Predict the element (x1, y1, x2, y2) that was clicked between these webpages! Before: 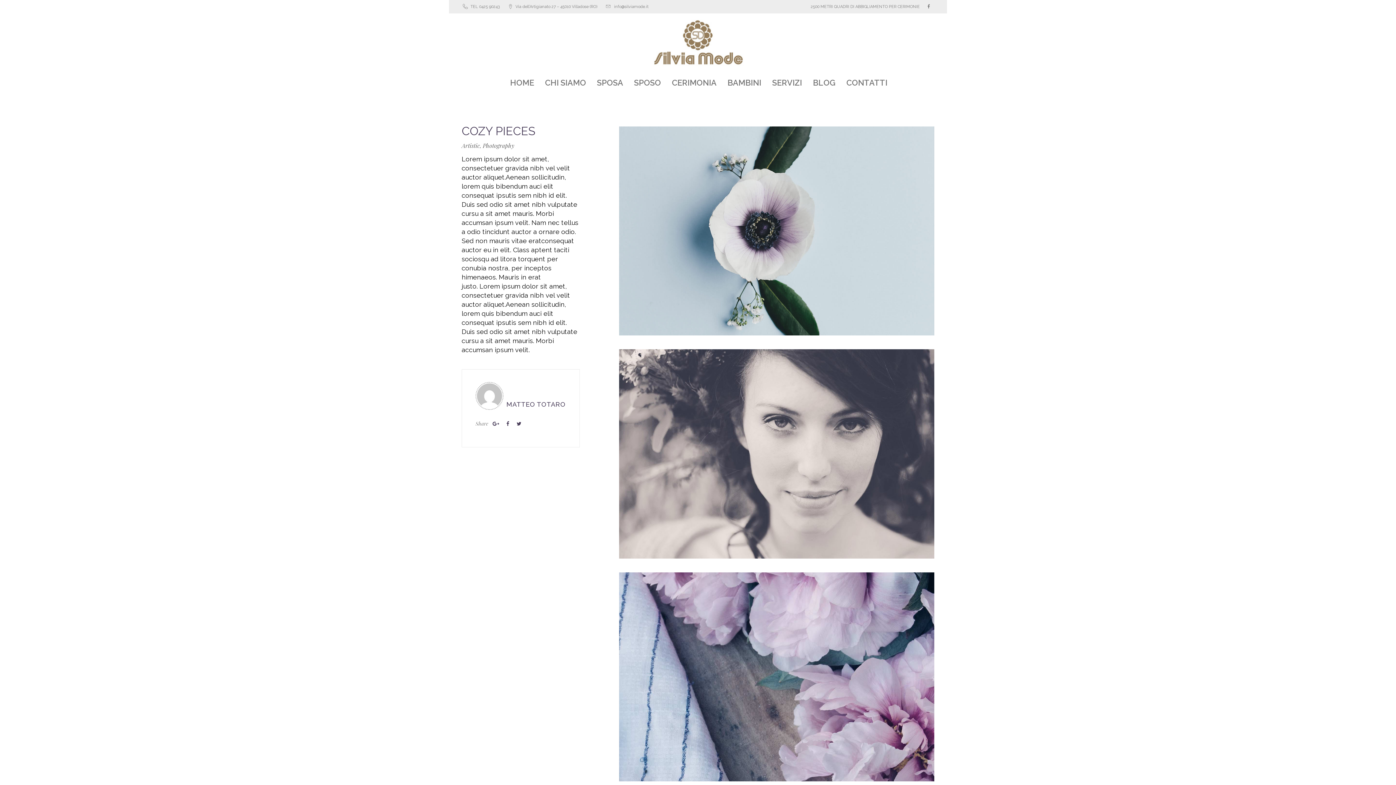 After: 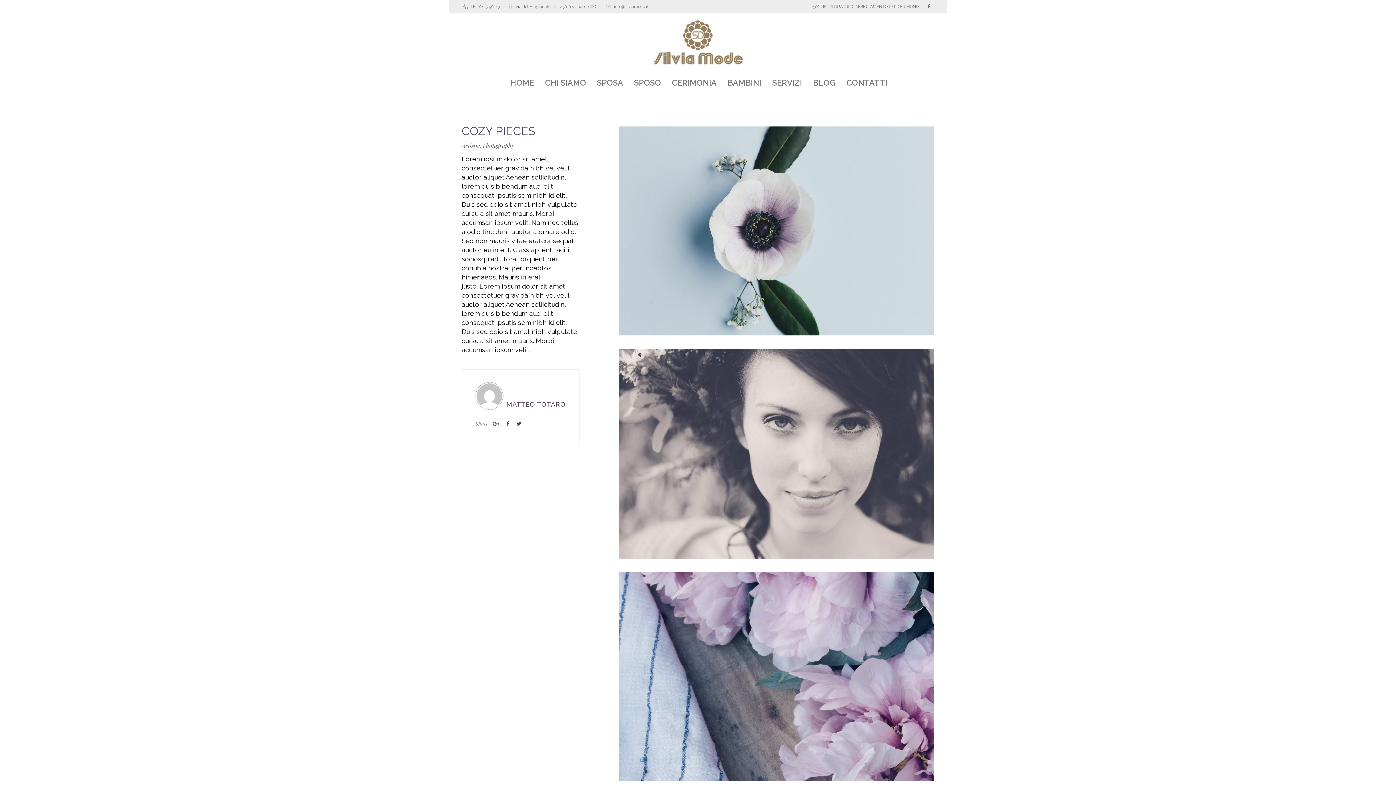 Action: bbox: (927, 4, 930, 9)